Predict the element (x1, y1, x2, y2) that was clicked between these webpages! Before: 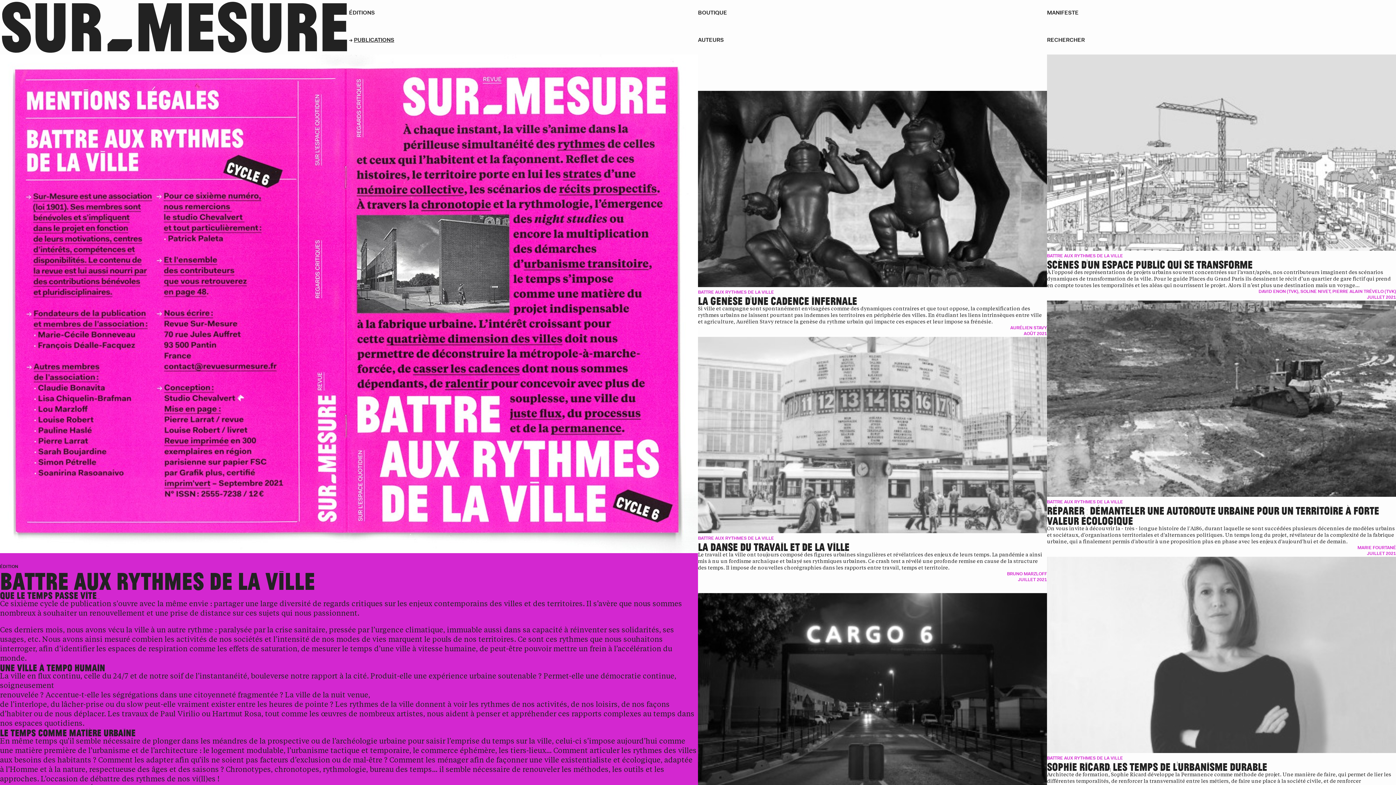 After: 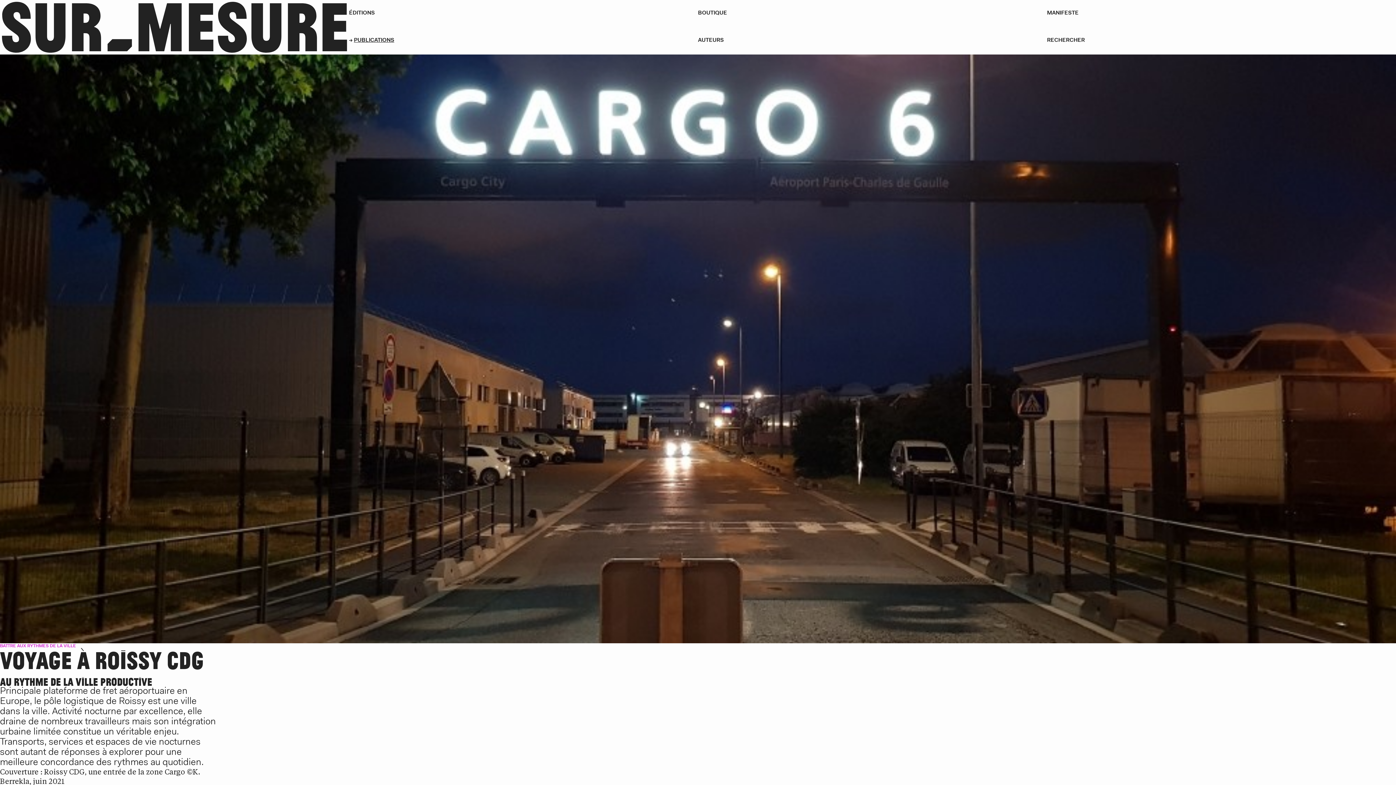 Action: bbox: (698, 593, 1047, 789)